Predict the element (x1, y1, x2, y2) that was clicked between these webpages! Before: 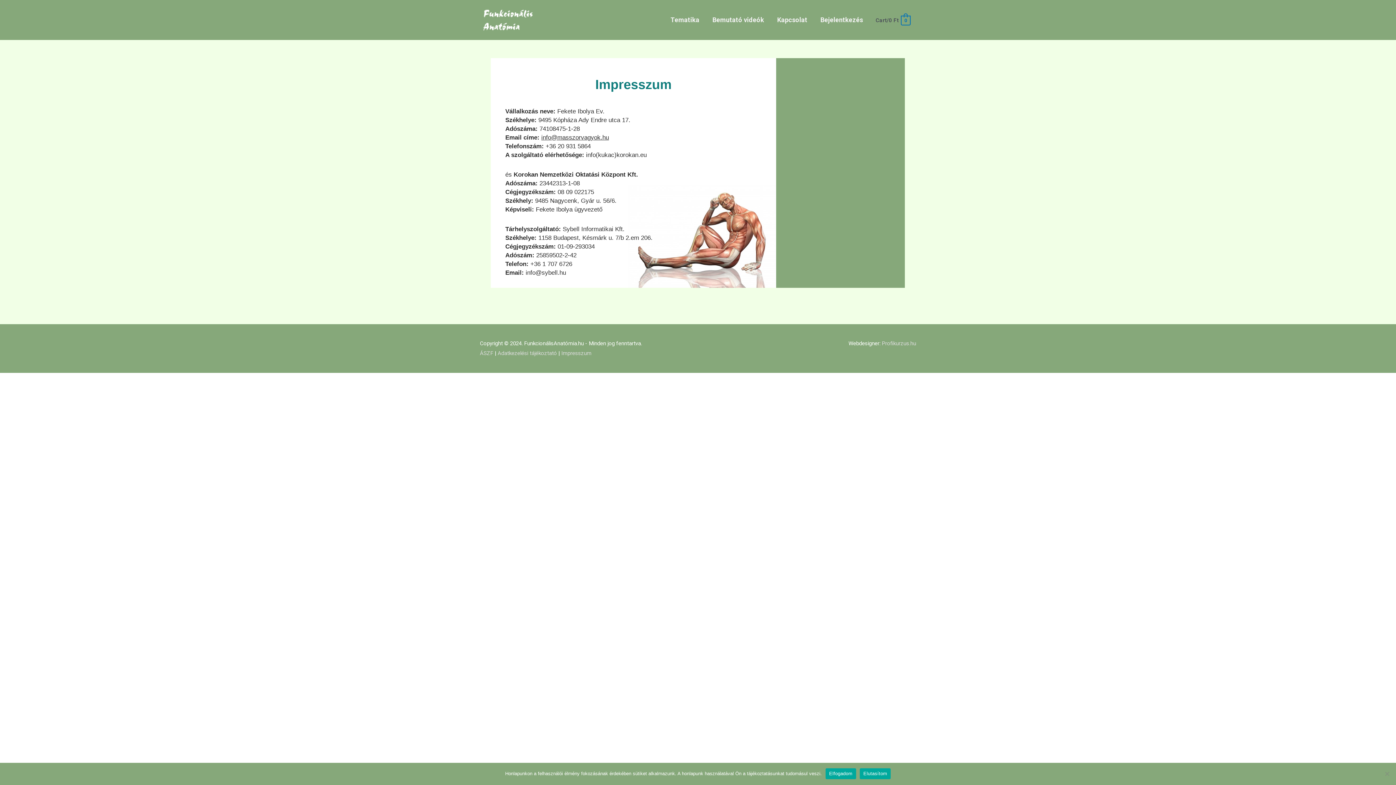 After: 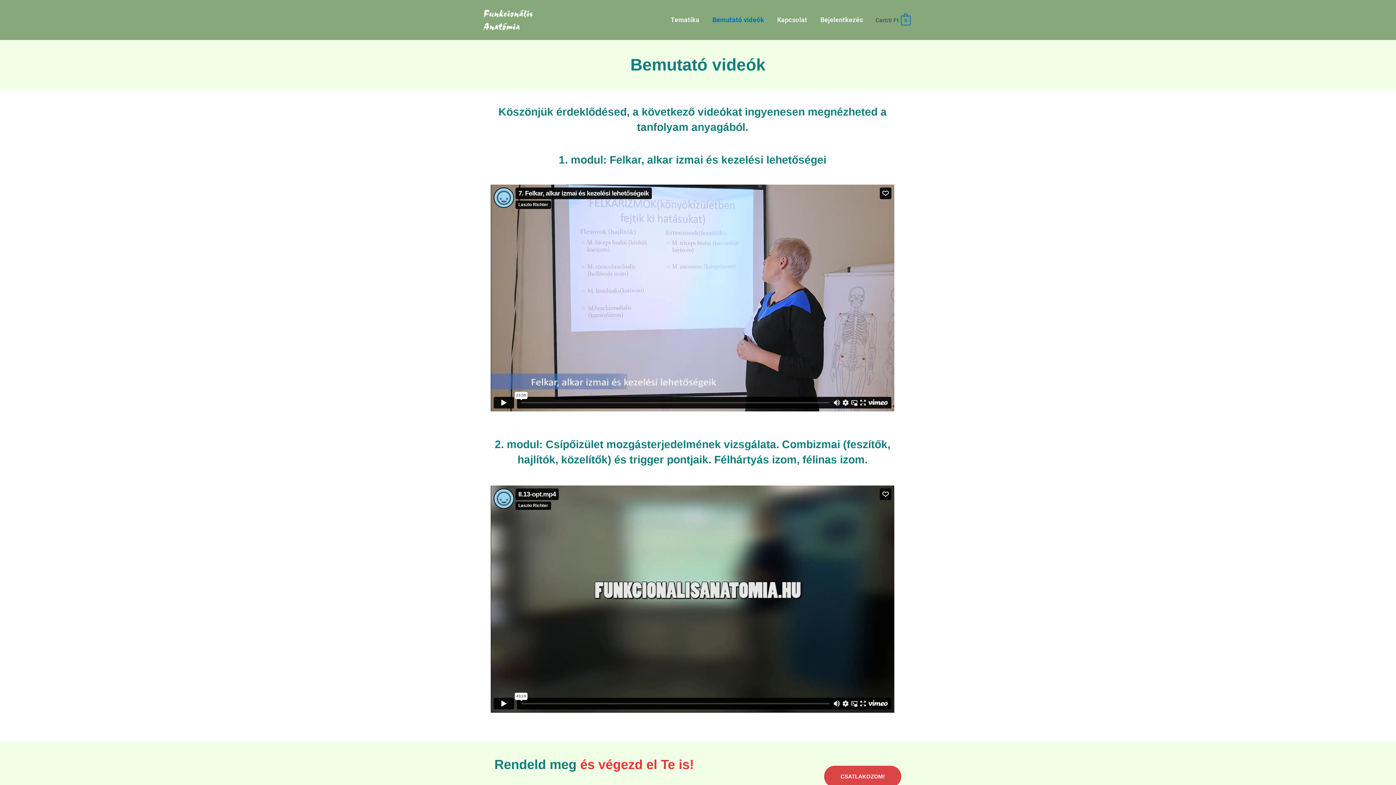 Action: bbox: (706, 0, 770, 40) label: Bemutató videók